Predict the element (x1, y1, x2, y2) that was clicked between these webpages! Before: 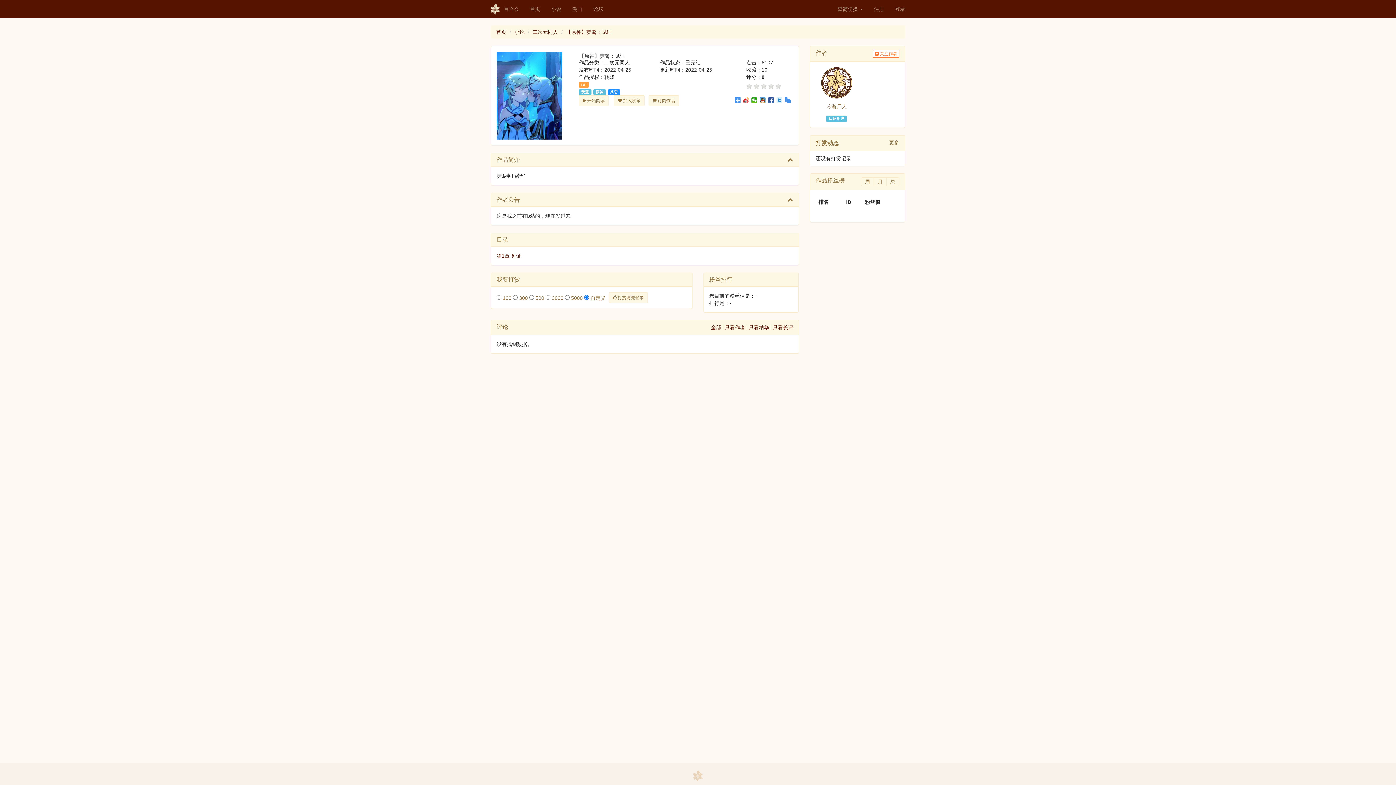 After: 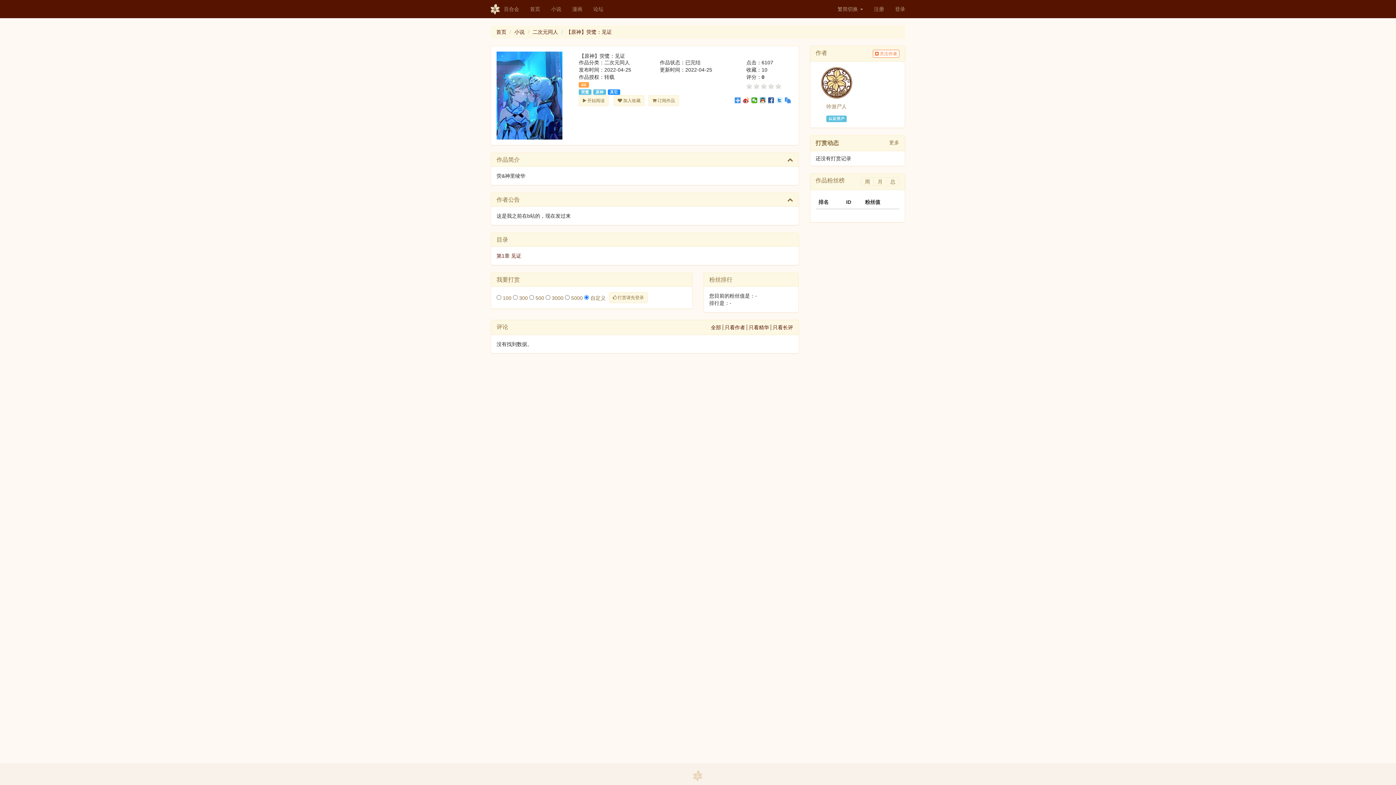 Action: bbox: (722, 324, 745, 330) label: 只看作者